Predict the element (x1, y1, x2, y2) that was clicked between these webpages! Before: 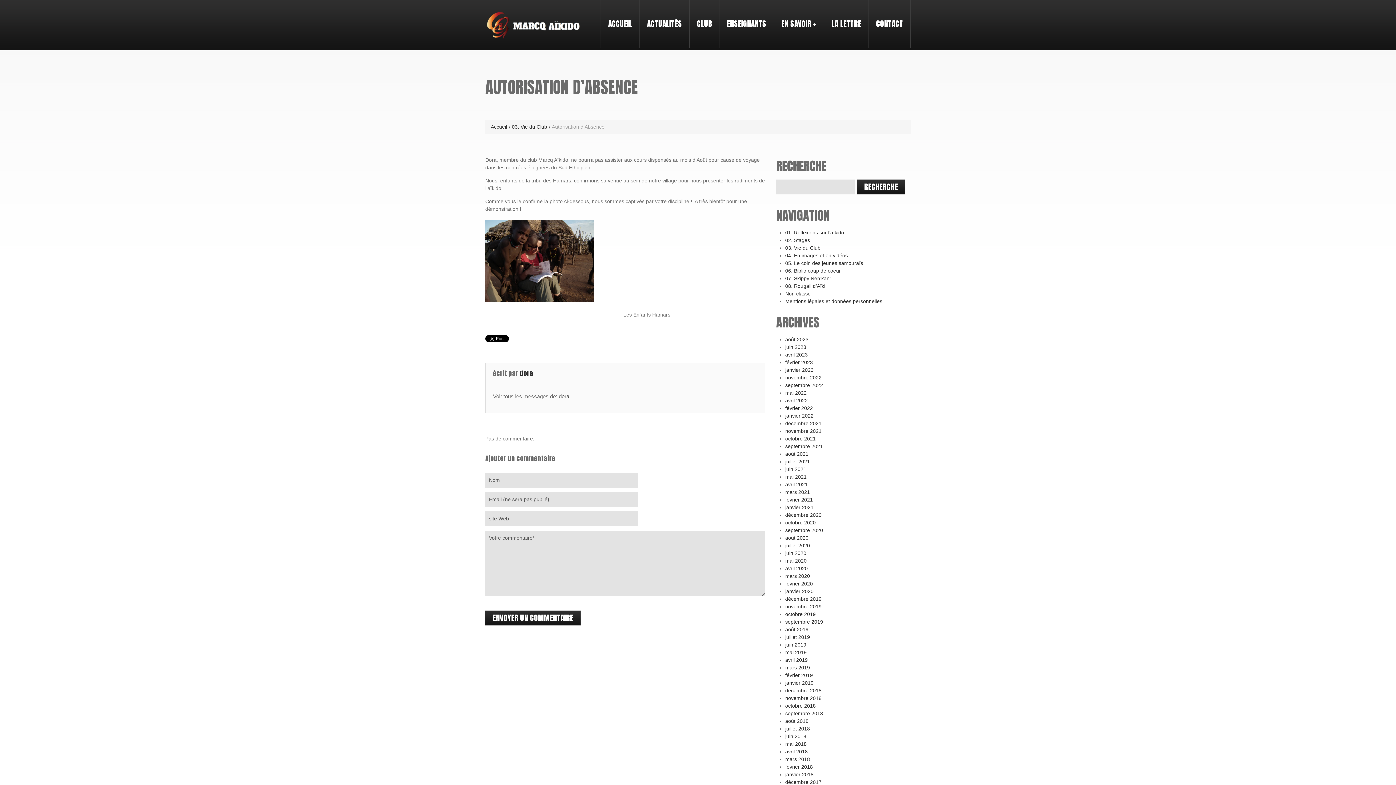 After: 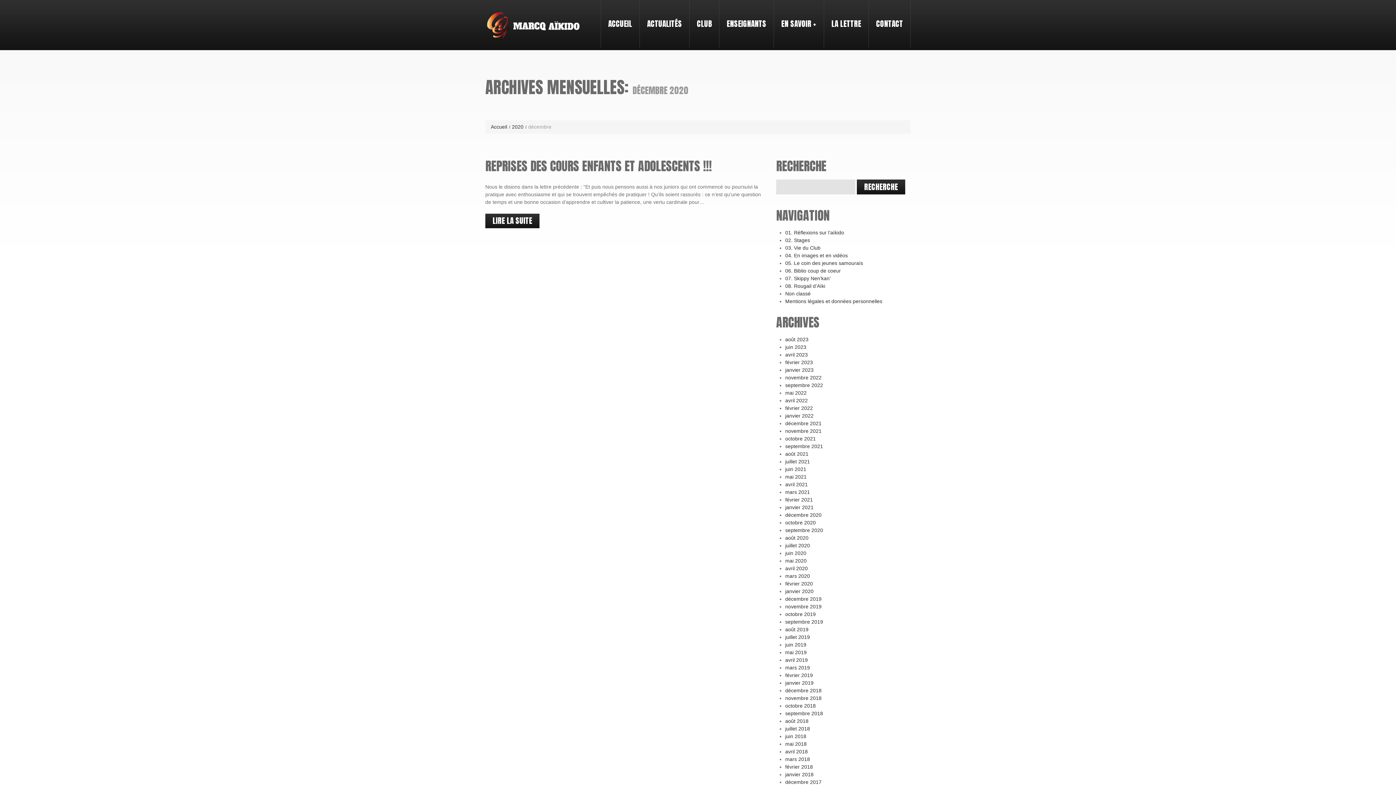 Action: bbox: (785, 512, 821, 518) label: décembre 2020